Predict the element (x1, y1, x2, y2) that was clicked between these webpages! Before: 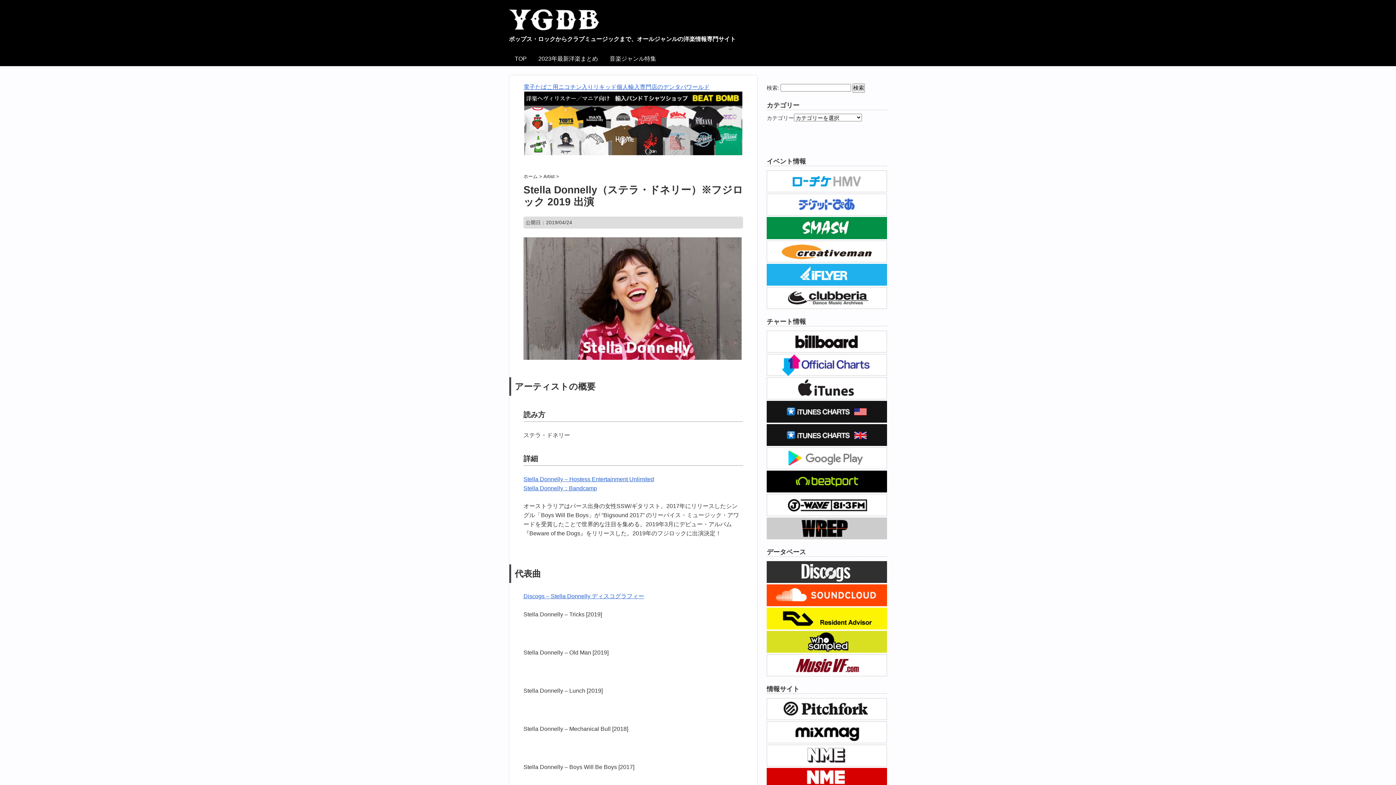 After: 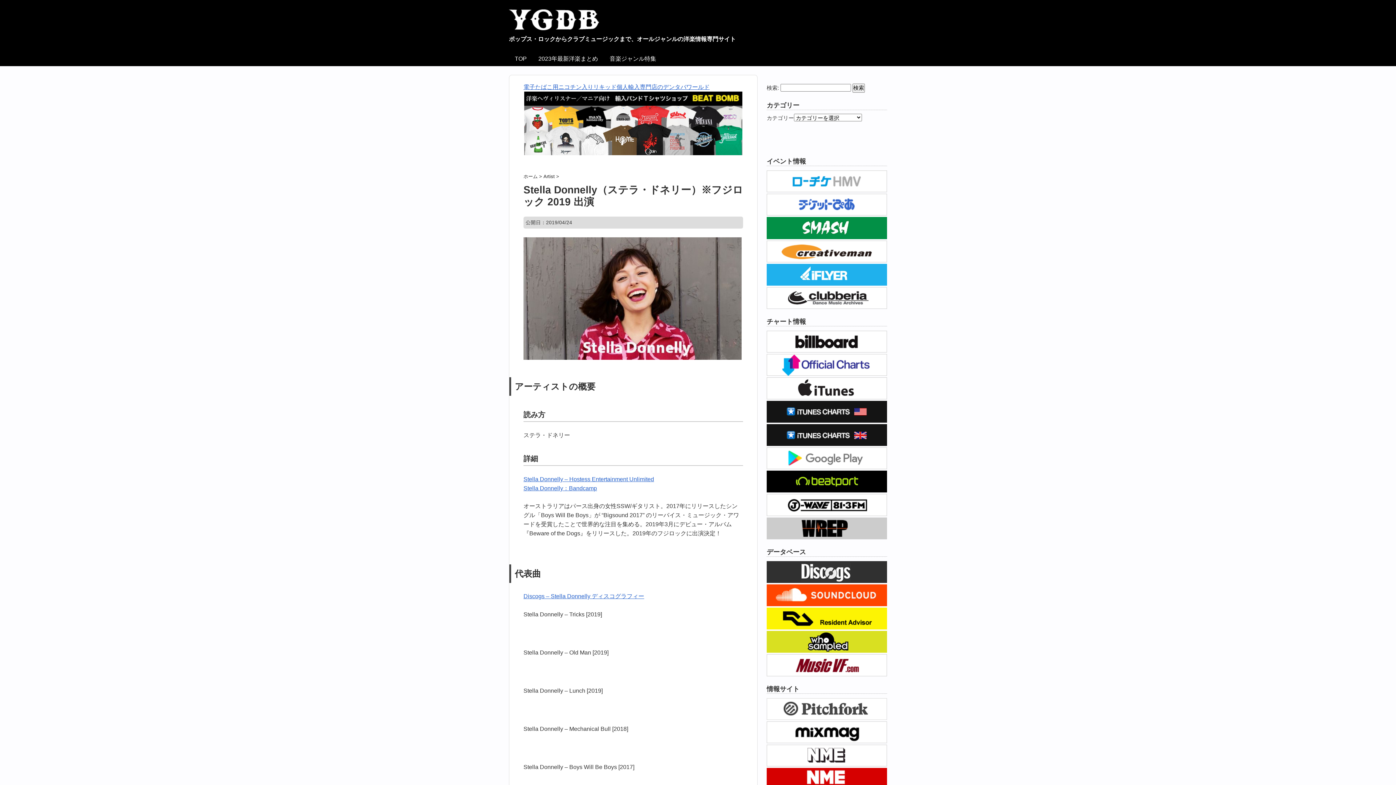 Action: bbox: (766, 698, 887, 704)